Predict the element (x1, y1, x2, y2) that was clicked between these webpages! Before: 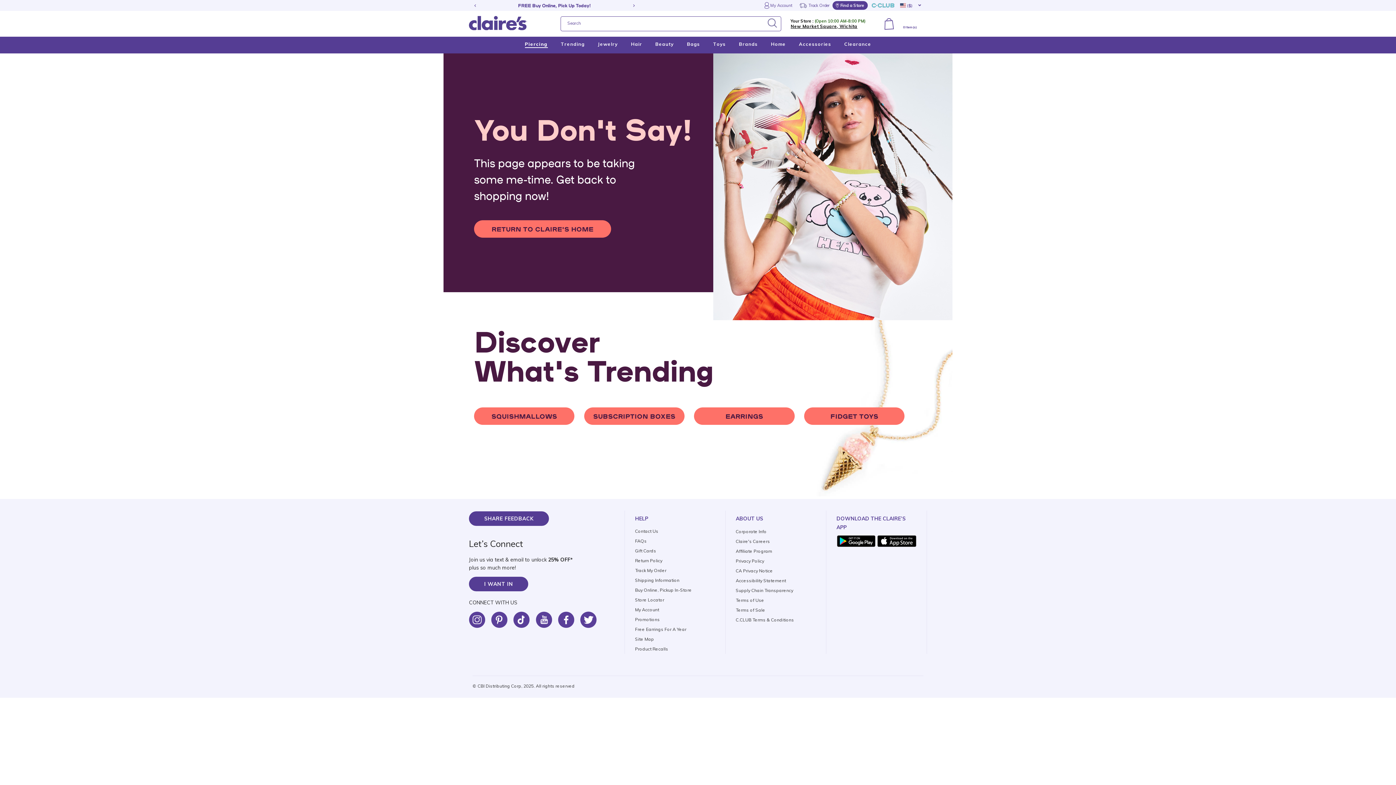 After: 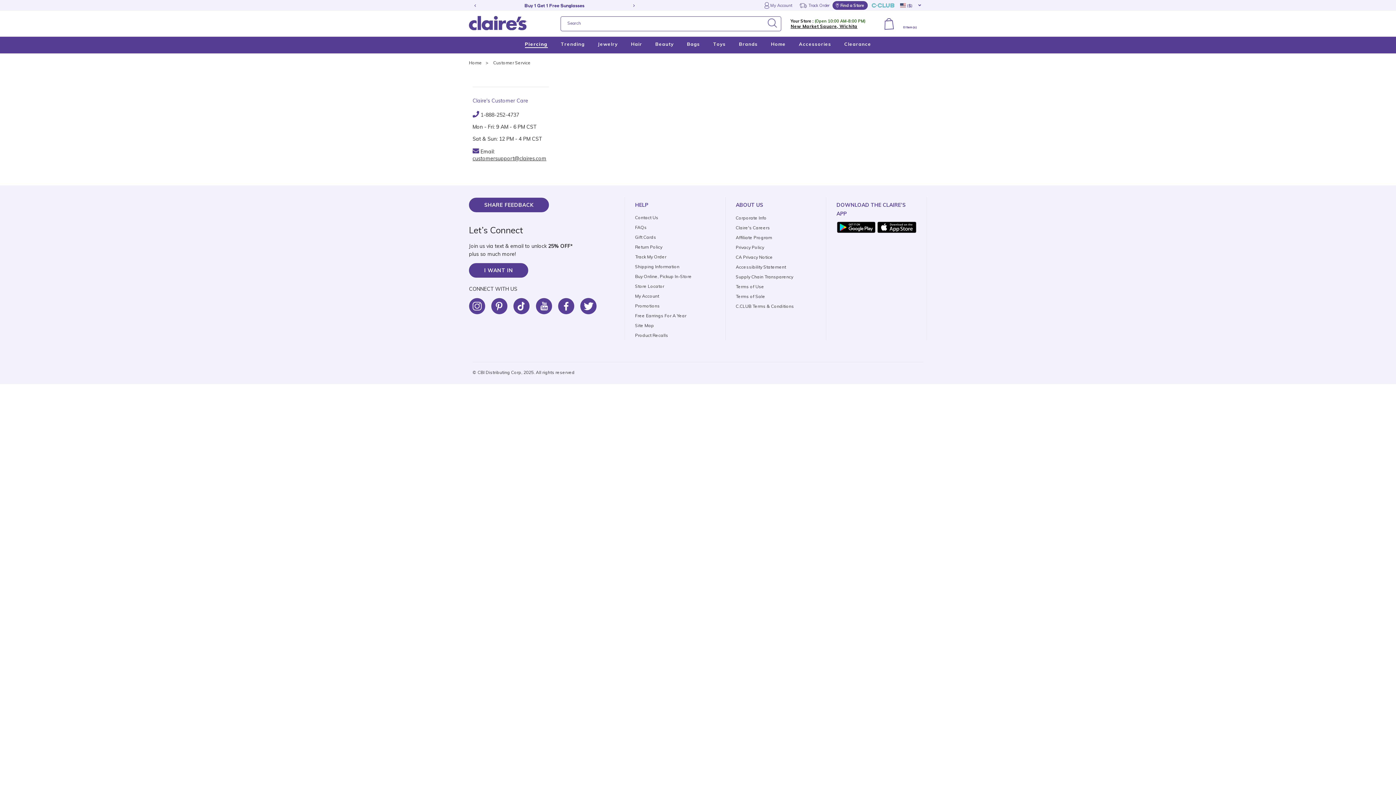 Action: label: Contact Us bbox: (635, 528, 658, 534)